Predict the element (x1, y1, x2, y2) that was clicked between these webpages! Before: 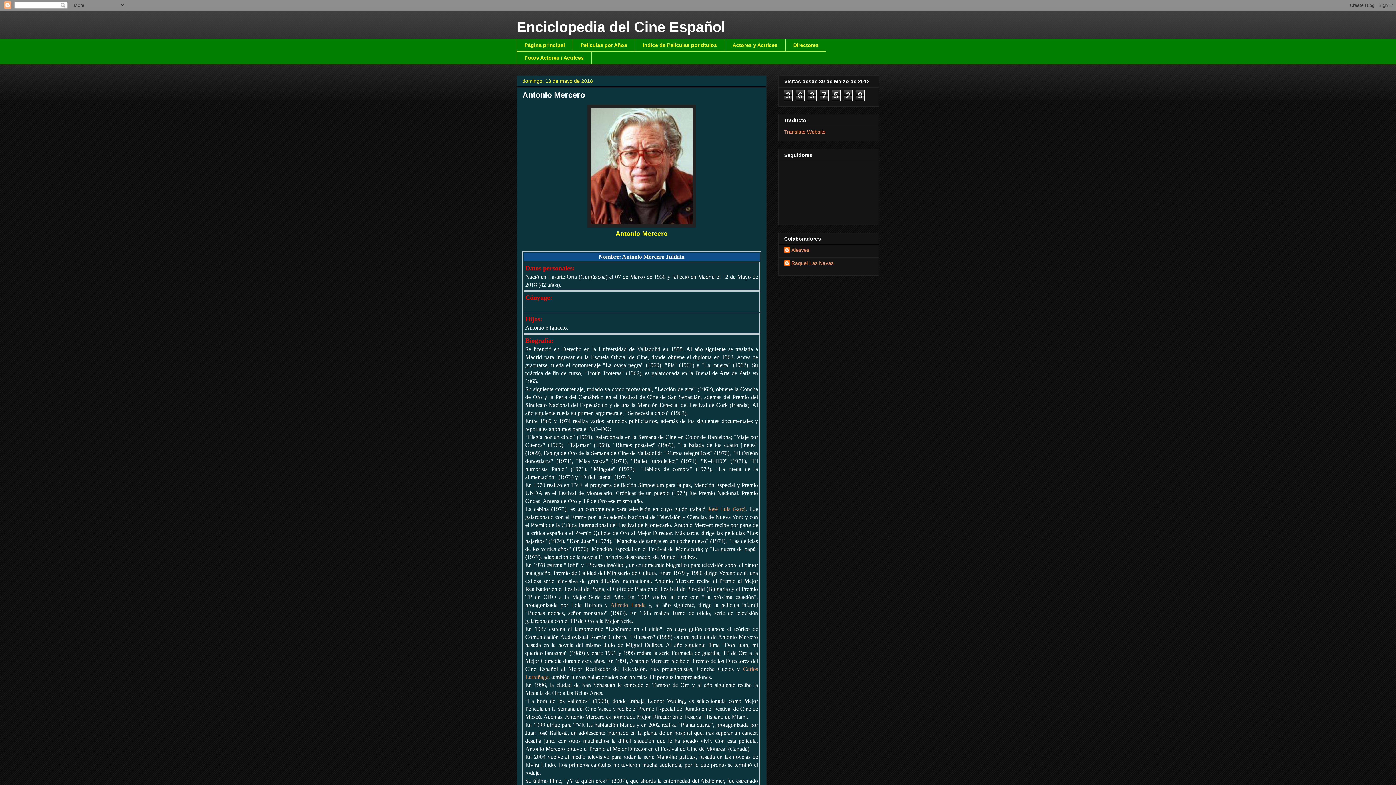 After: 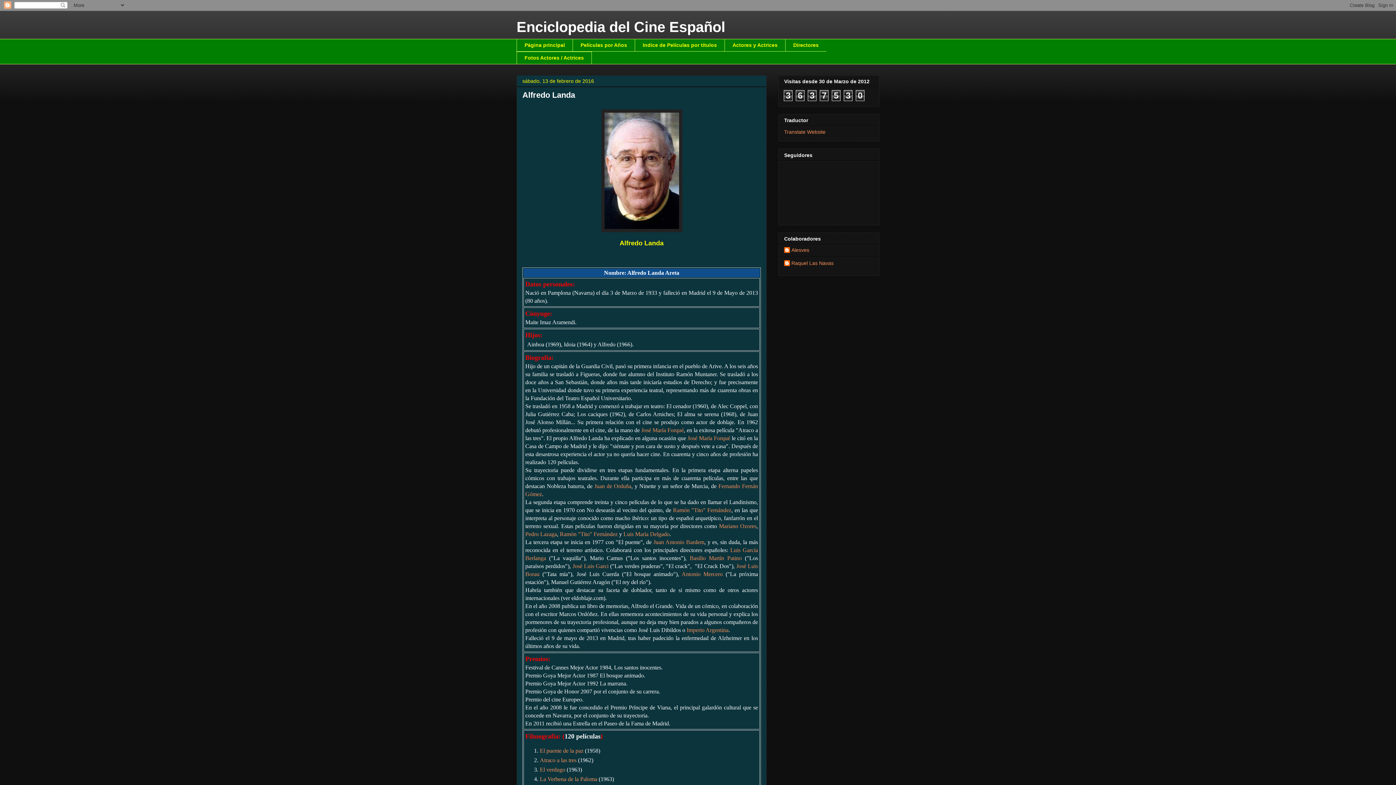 Action: bbox: (610, 602, 645, 608) label: Alfredo Landa